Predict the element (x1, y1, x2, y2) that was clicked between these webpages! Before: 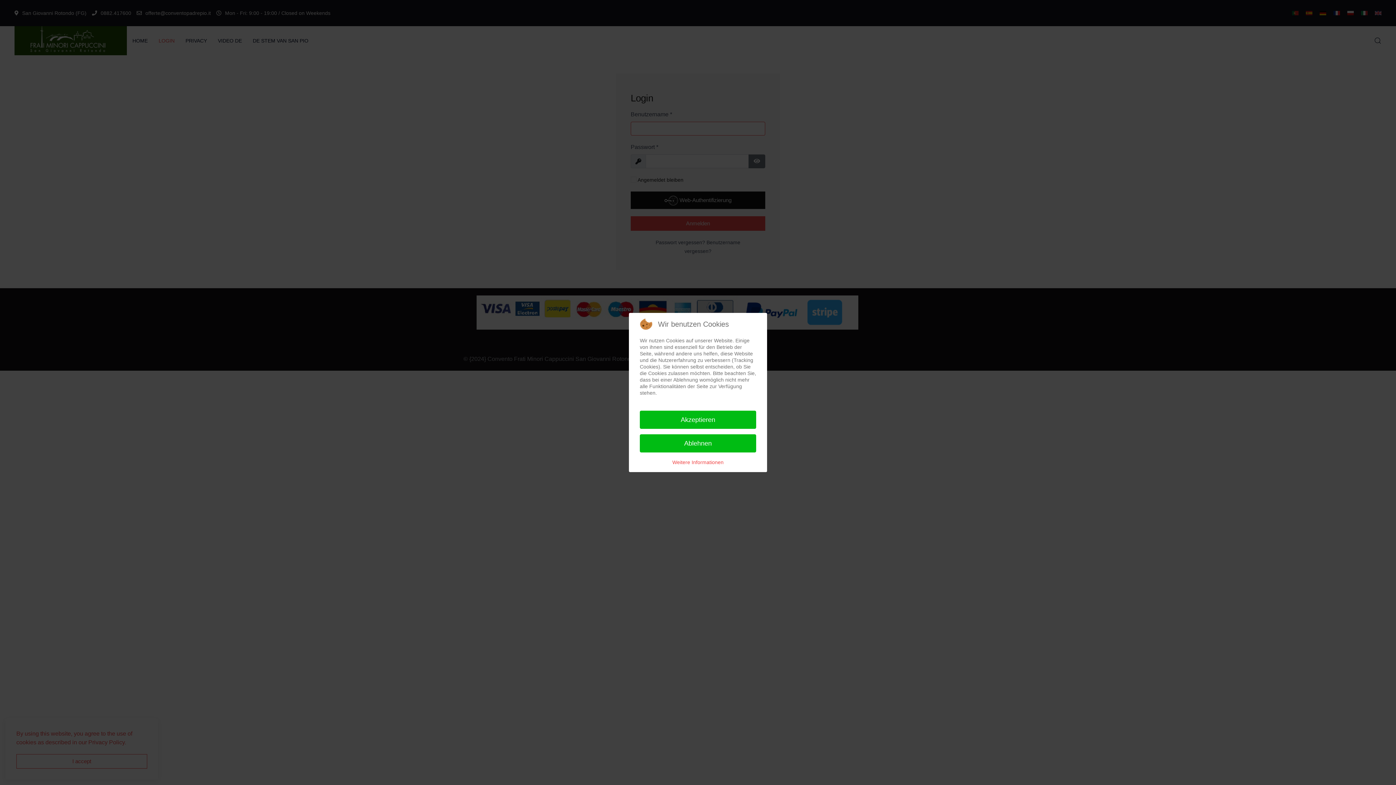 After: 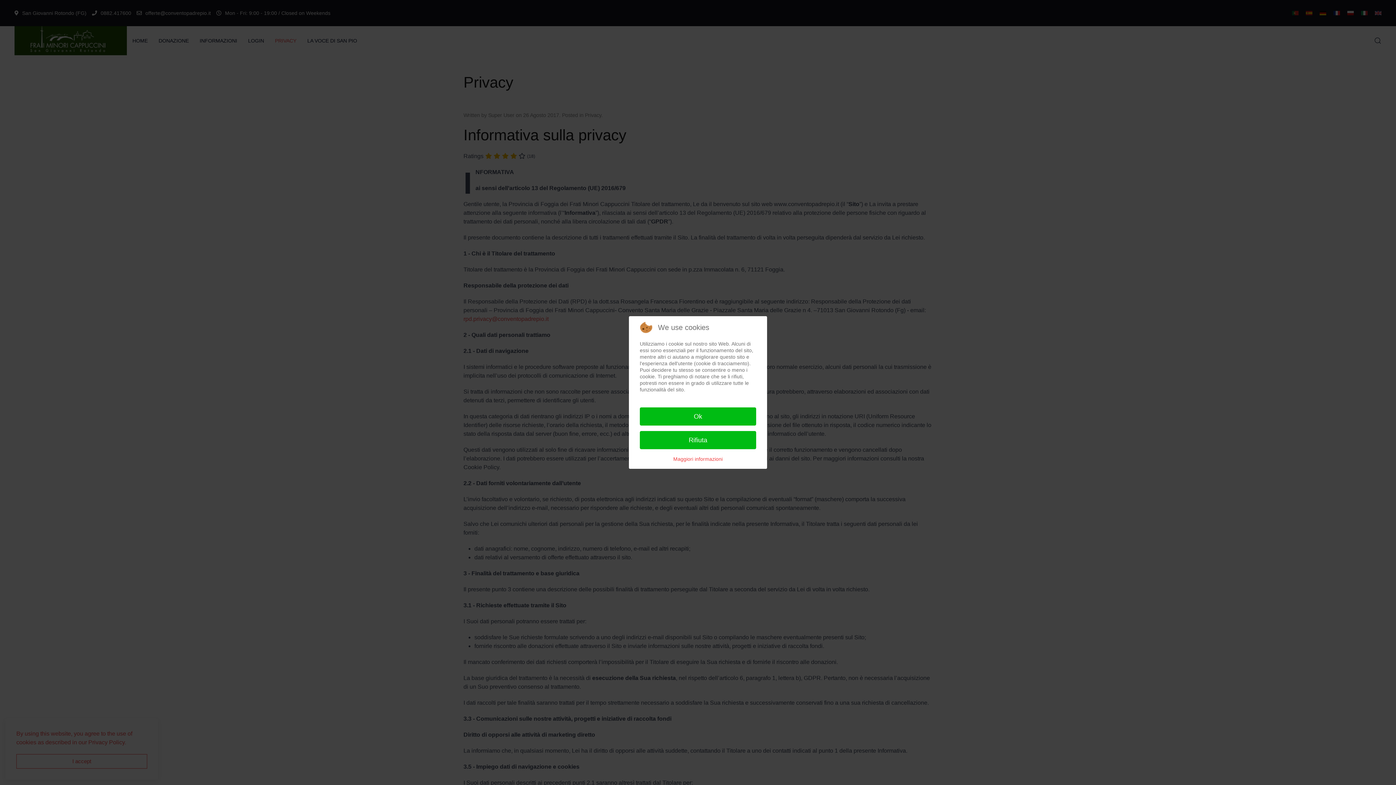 Action: bbox: (672, 458, 723, 466) label: Weitere Informationen